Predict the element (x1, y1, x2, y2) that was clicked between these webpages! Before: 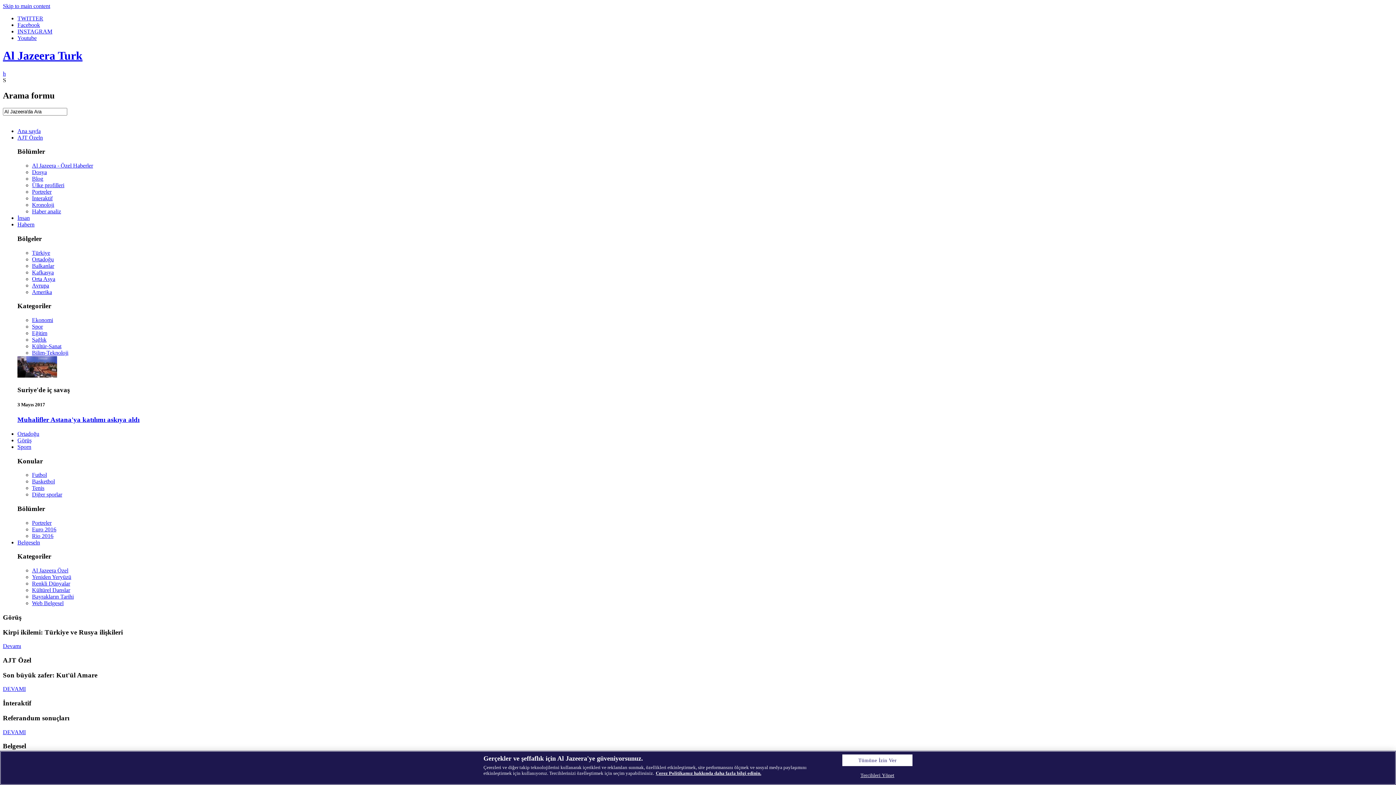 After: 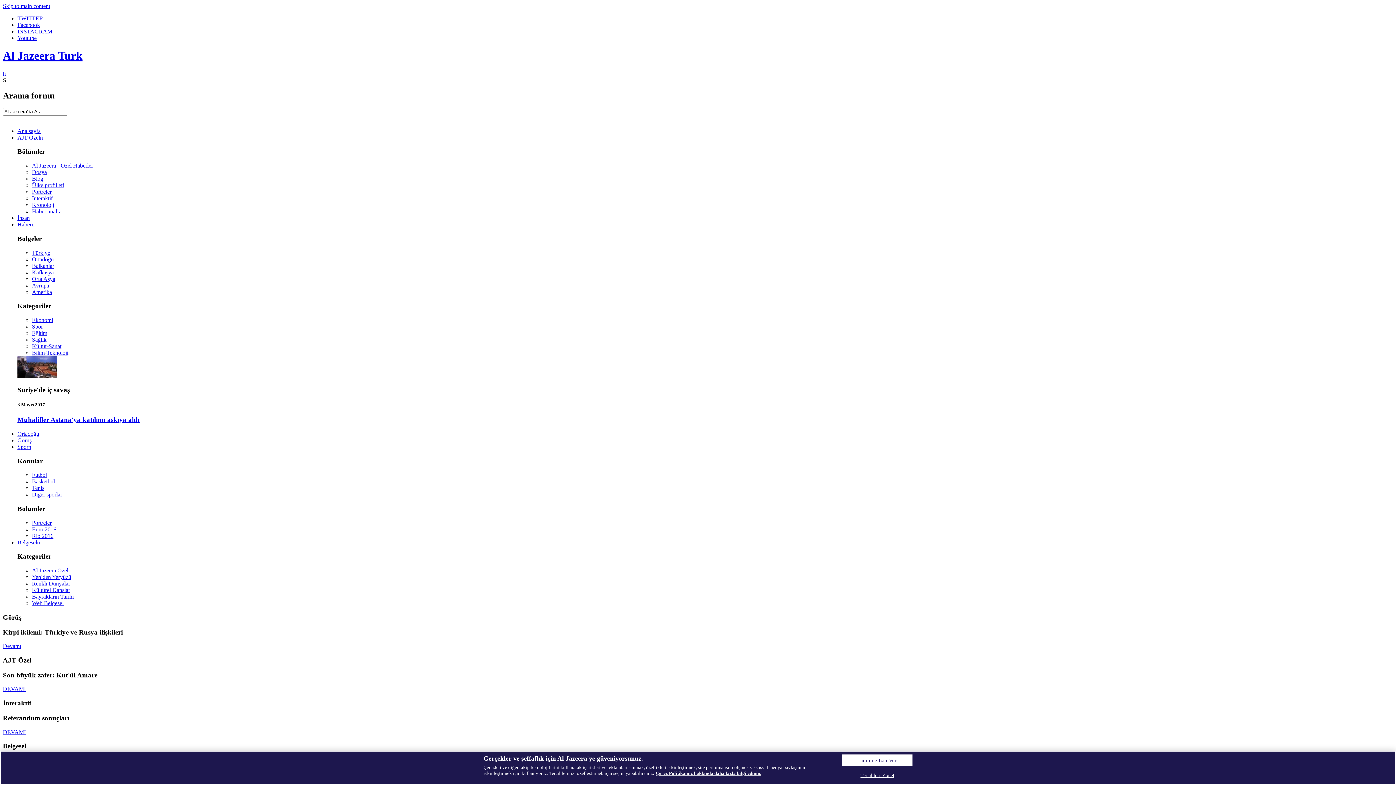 Action: label: Devamı bbox: (2, 643, 21, 649)